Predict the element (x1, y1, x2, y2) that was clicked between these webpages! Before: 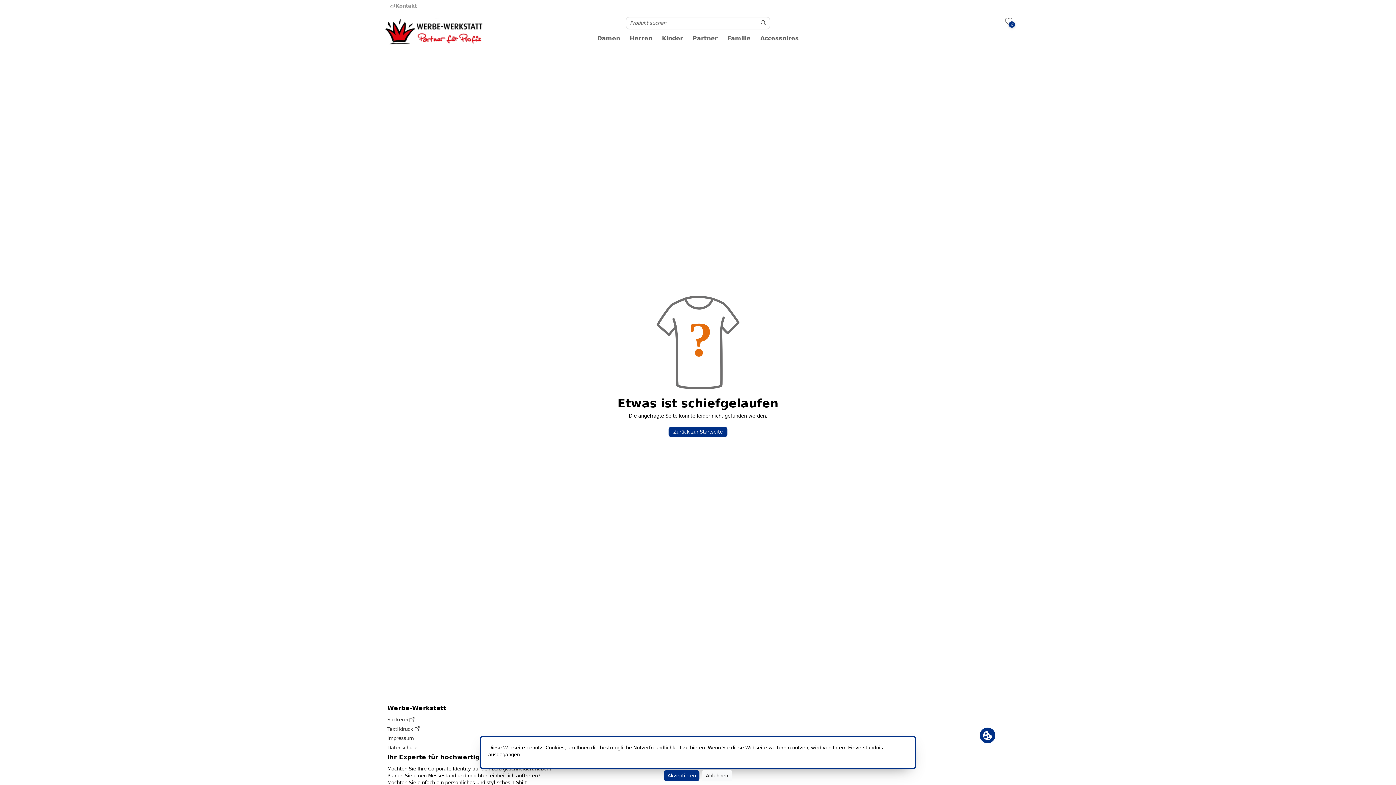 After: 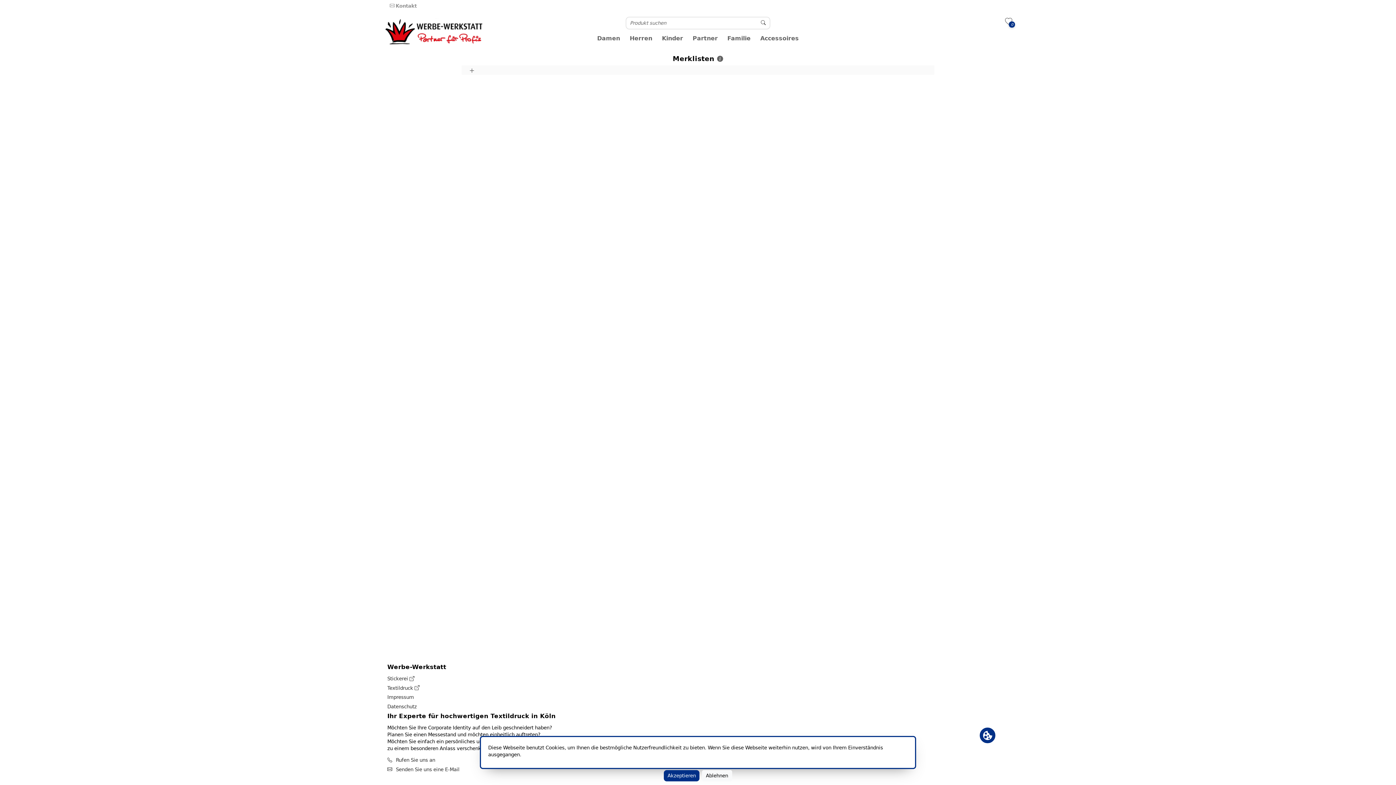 Action: label: 0 bbox: (1005, 19, 1012, 25)